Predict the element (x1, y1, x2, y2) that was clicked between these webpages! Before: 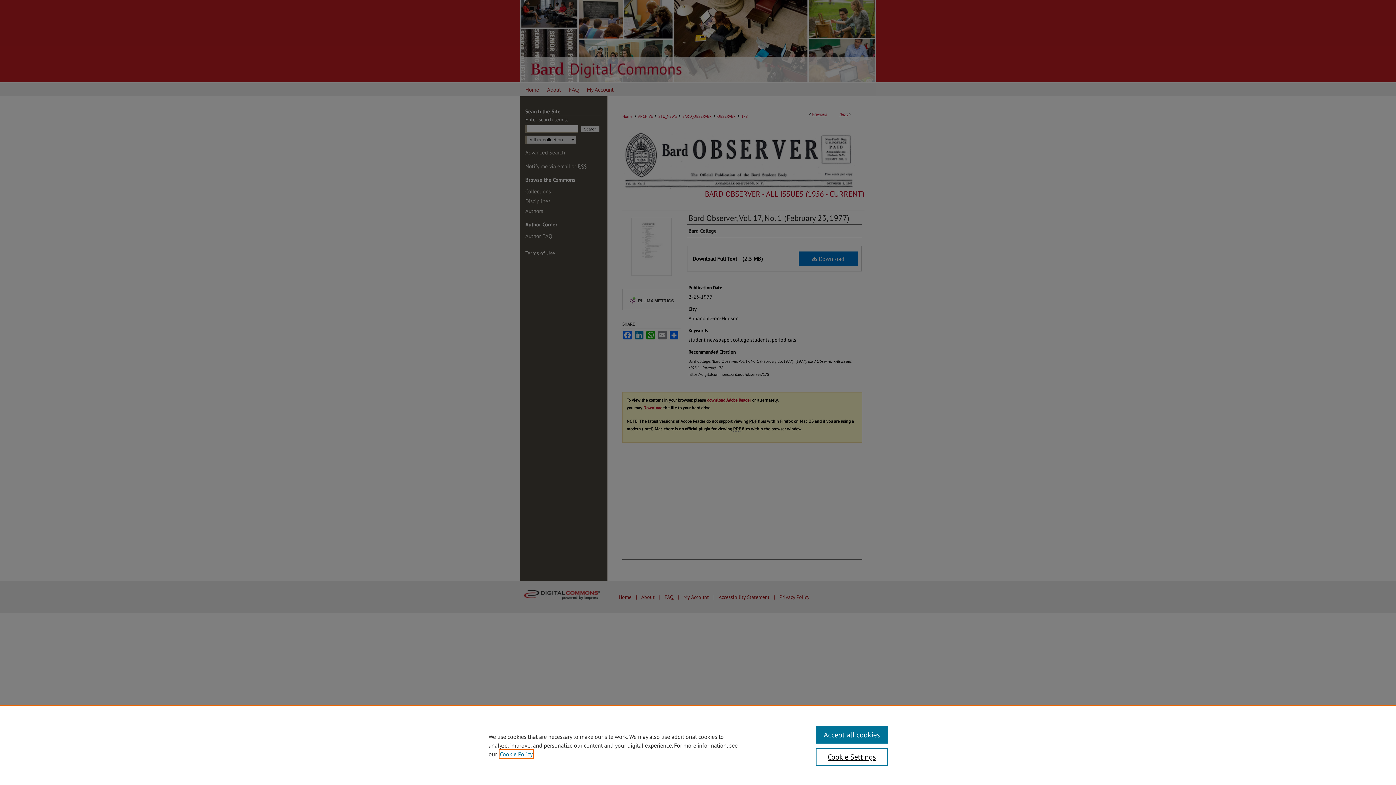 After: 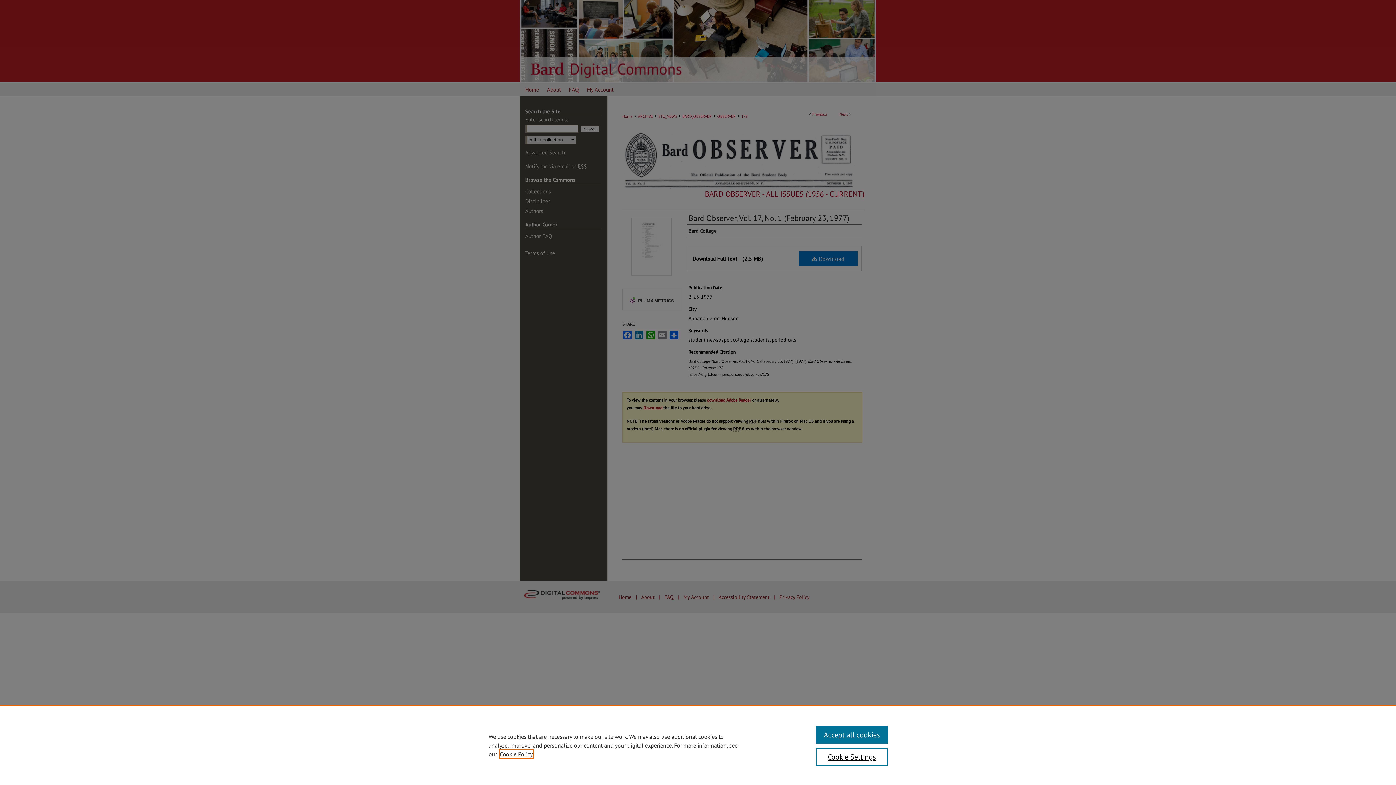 Action: label: , opens in a new tab bbox: (500, 750, 532, 758)